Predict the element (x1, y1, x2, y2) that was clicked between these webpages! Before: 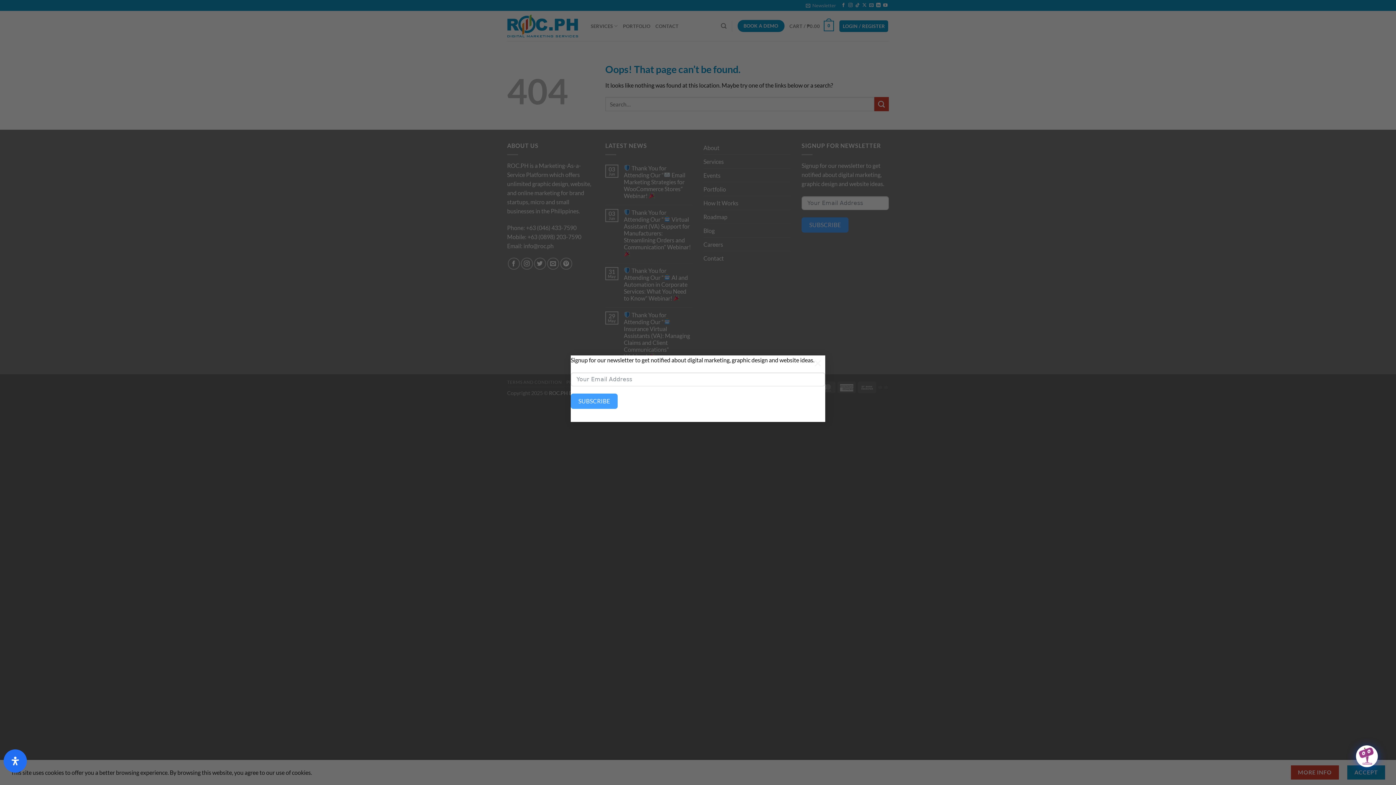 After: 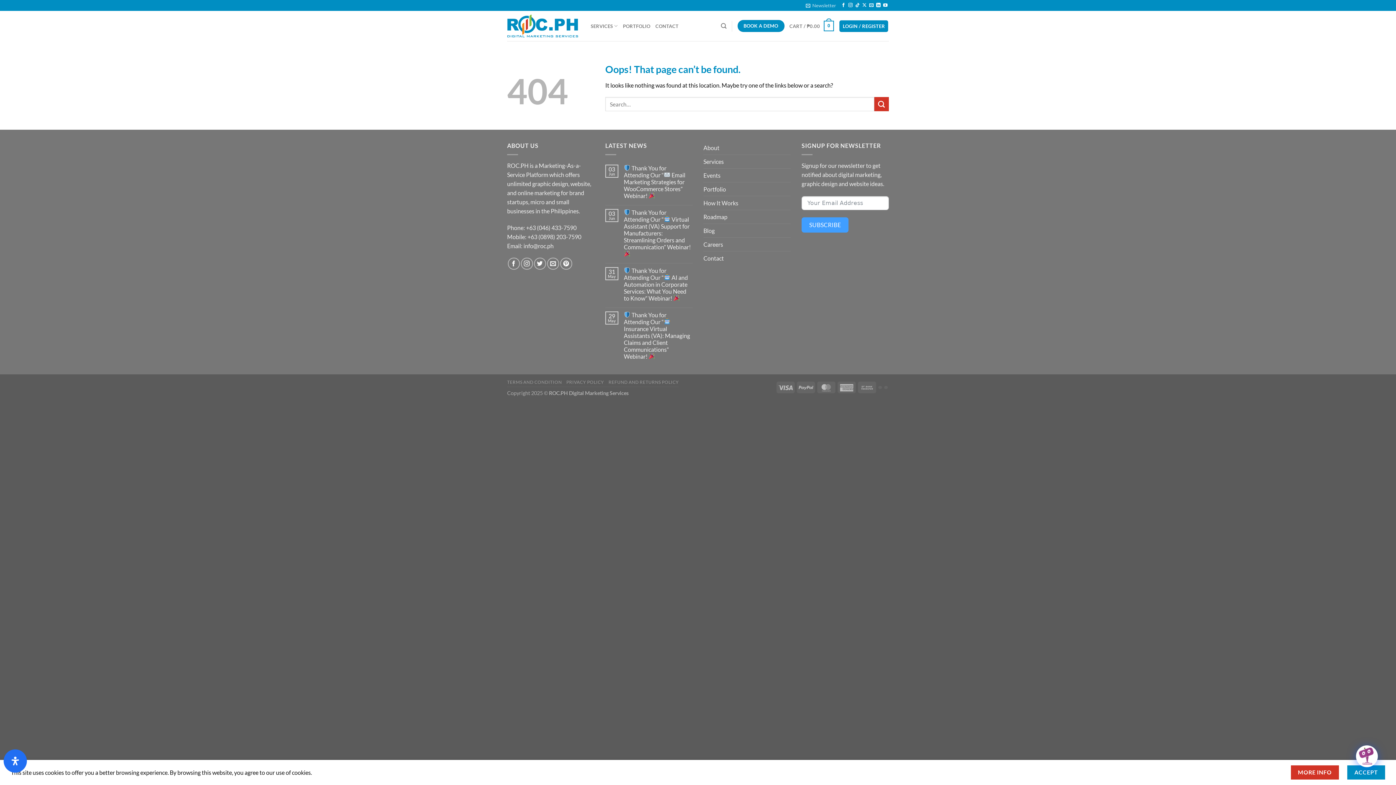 Action: label: × bbox: (810, 355, 825, 370)